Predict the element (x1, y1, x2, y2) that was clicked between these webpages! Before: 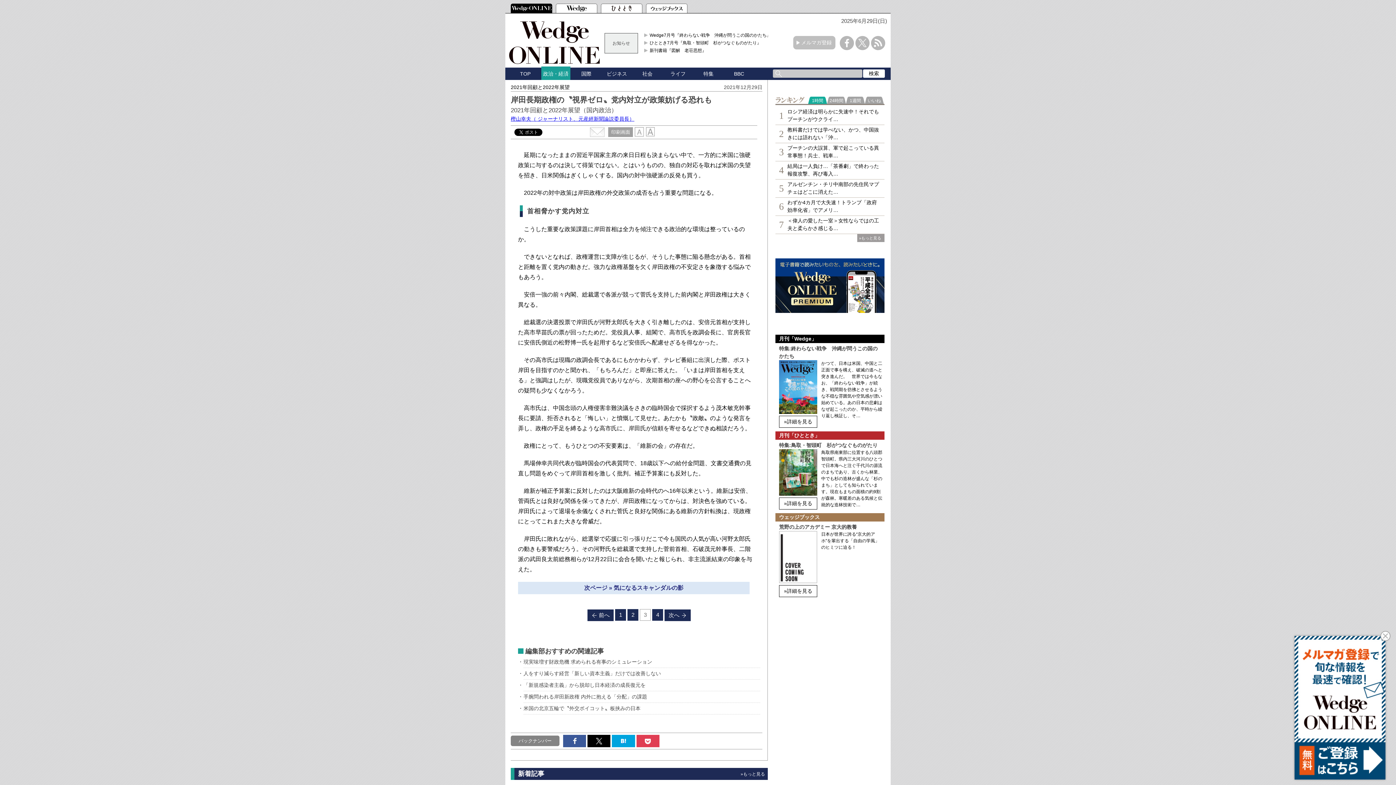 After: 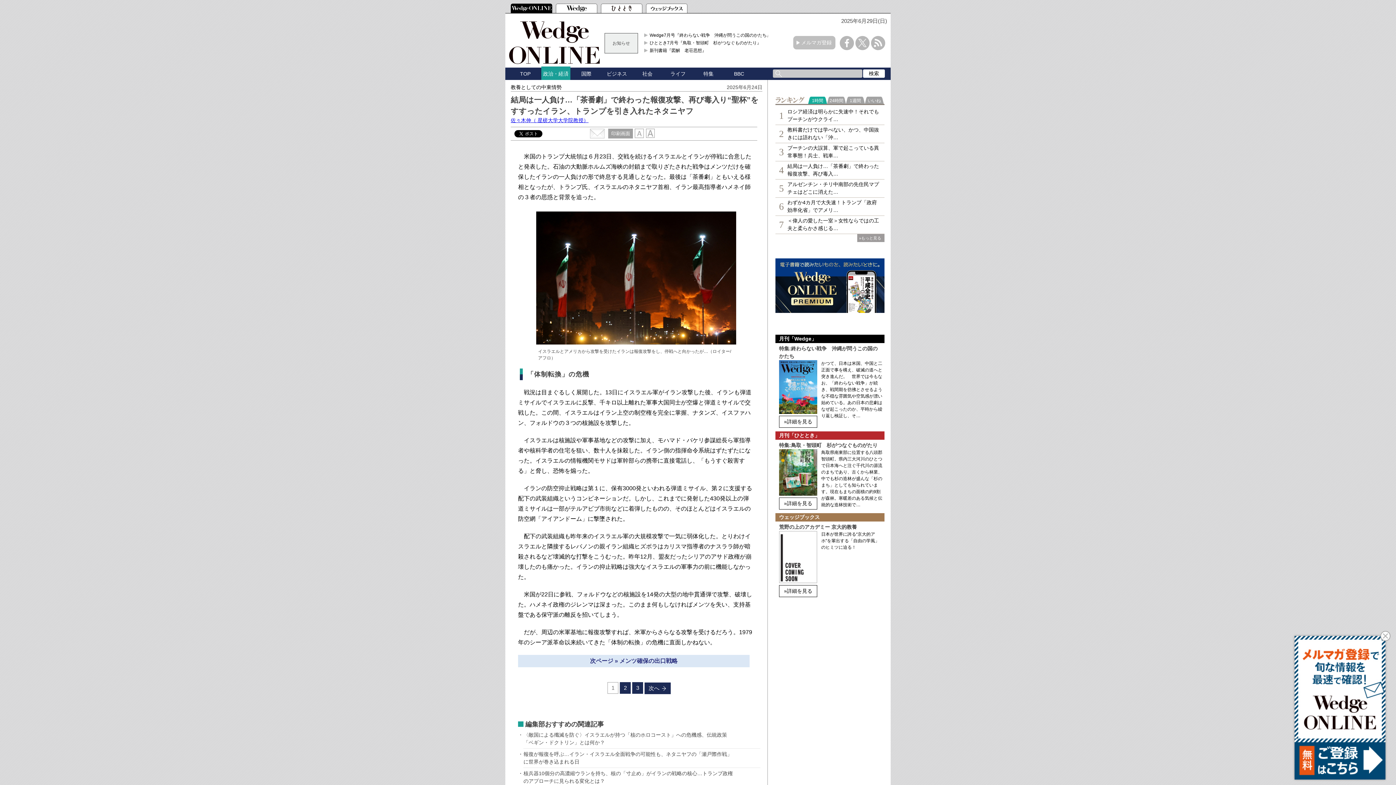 Action: label: 結局は一人負け…「茶番劇」で終わった報復攻撃、再び毒入… bbox: (787, 161, 881, 179)